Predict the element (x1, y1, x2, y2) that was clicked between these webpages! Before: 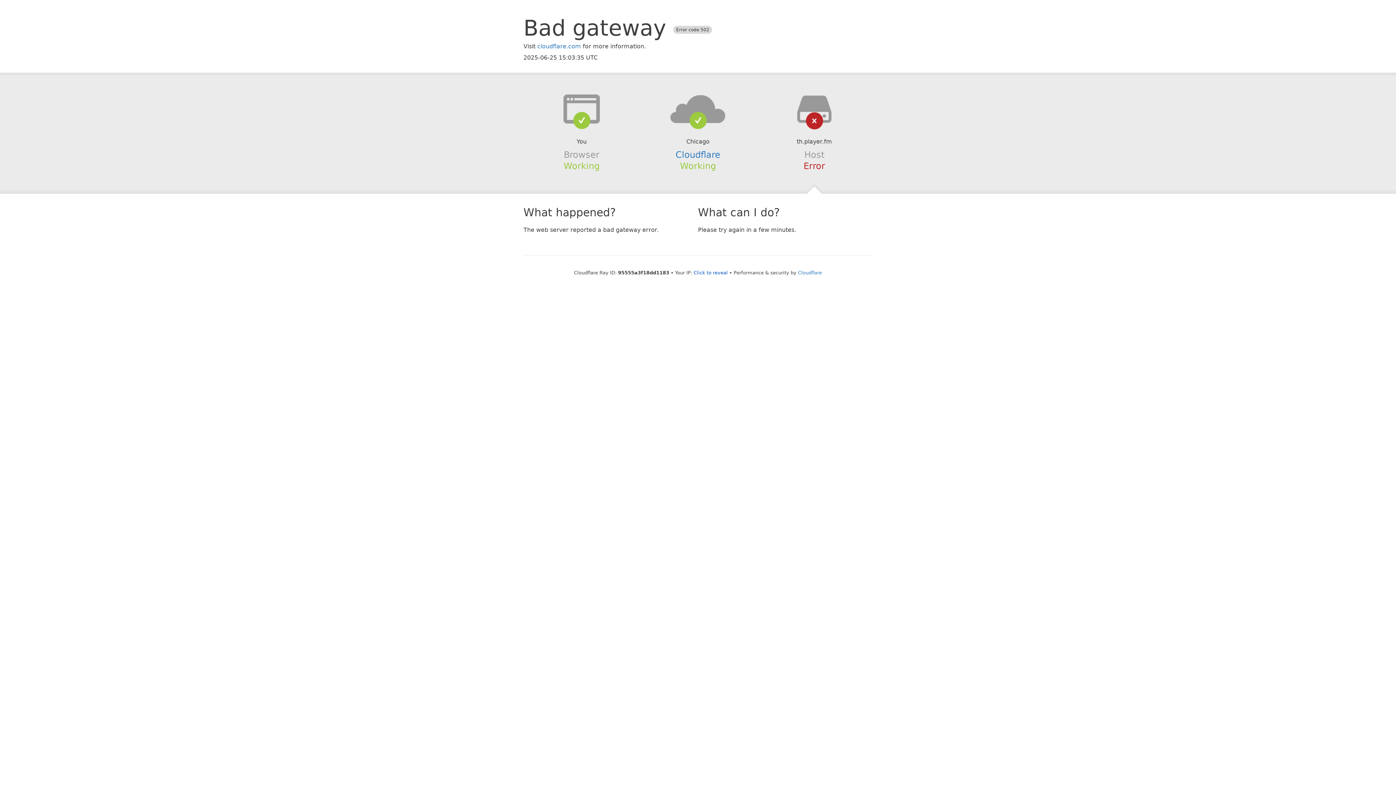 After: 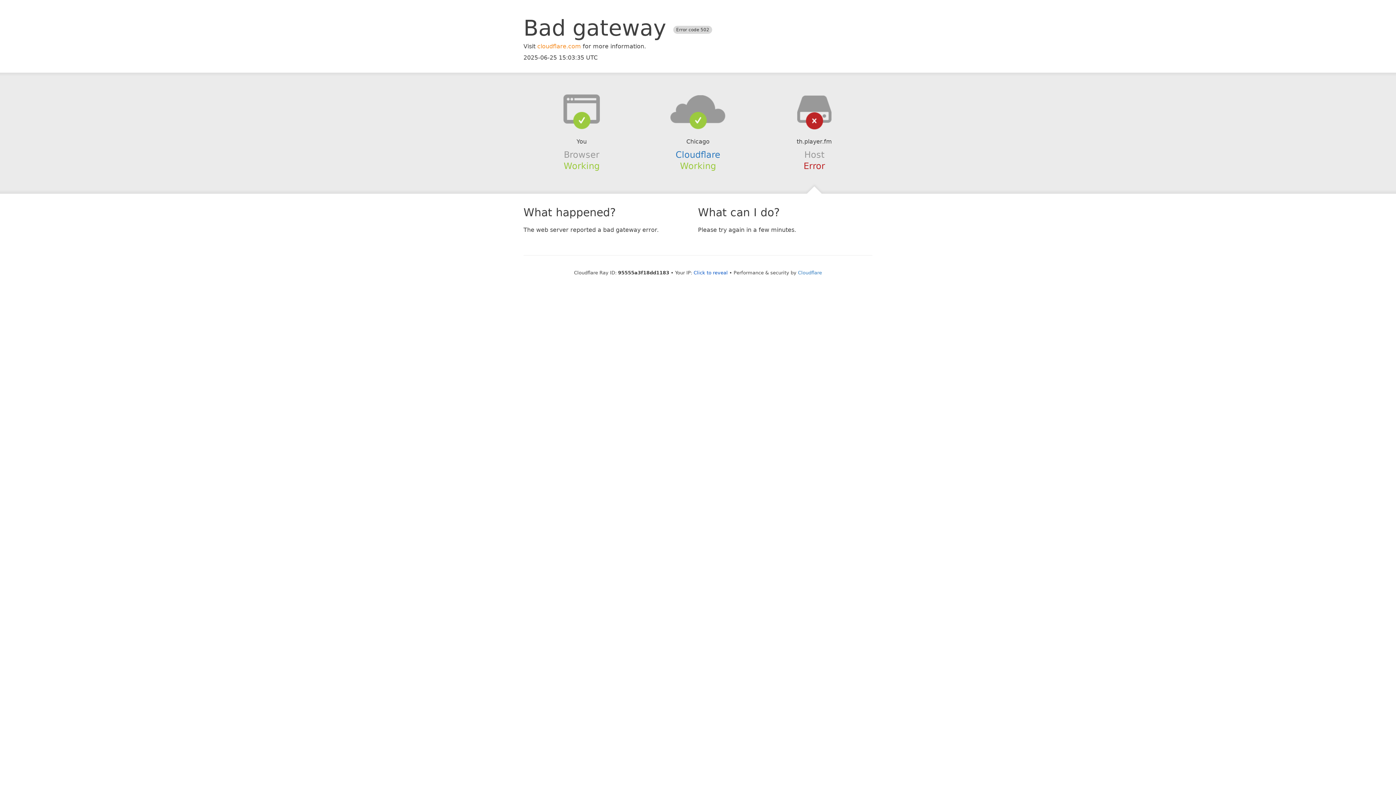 Action: bbox: (537, 42, 581, 49) label: cloudflare.com